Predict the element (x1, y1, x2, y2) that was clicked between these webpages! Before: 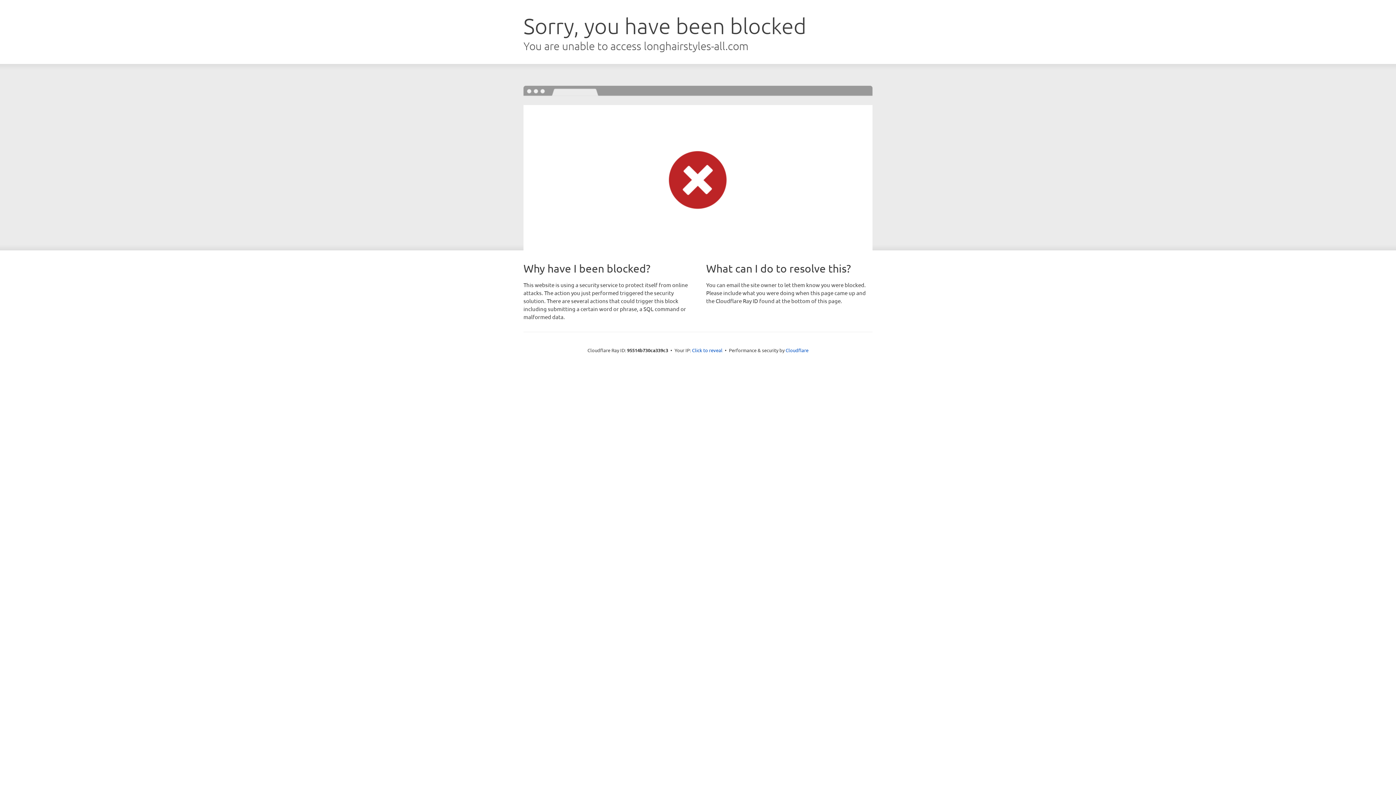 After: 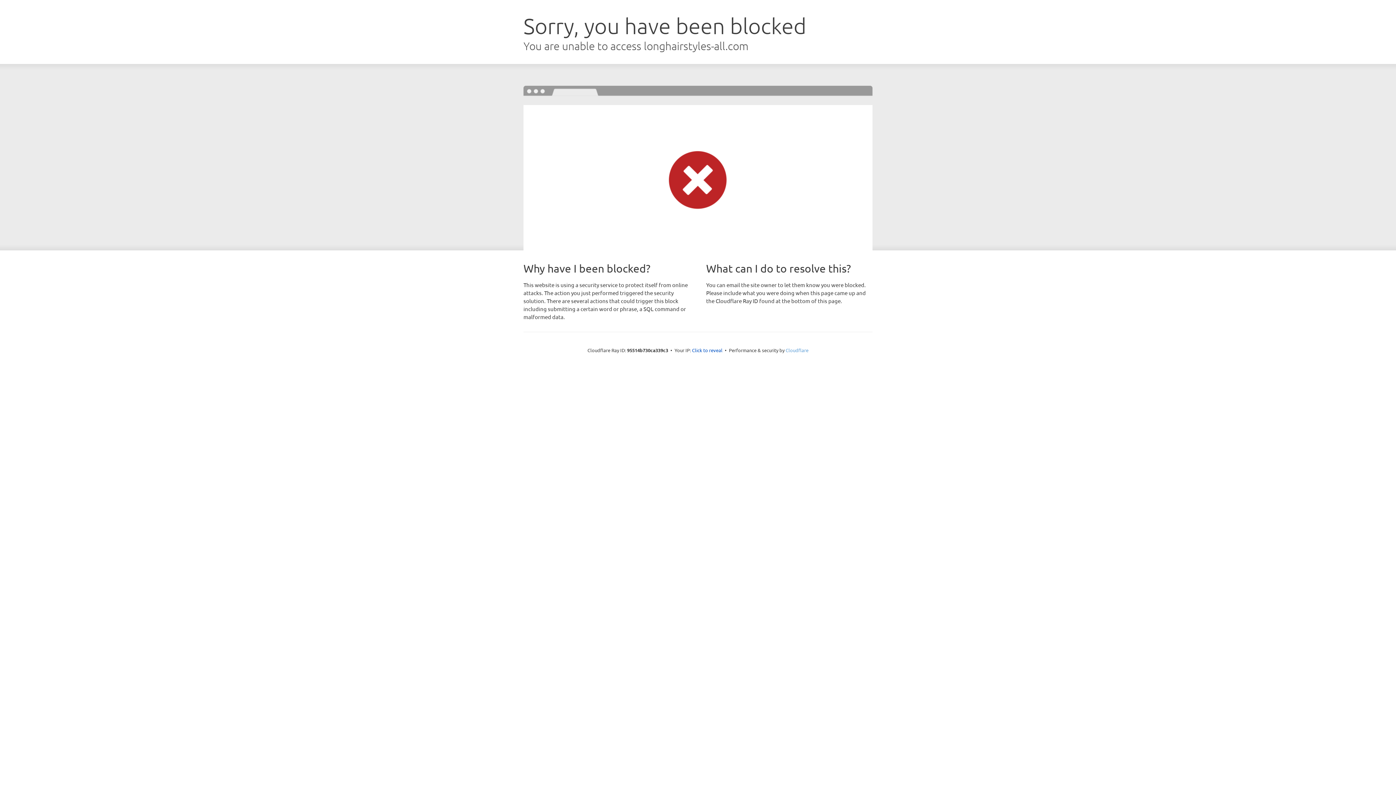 Action: label: Cloudflare bbox: (785, 347, 808, 353)